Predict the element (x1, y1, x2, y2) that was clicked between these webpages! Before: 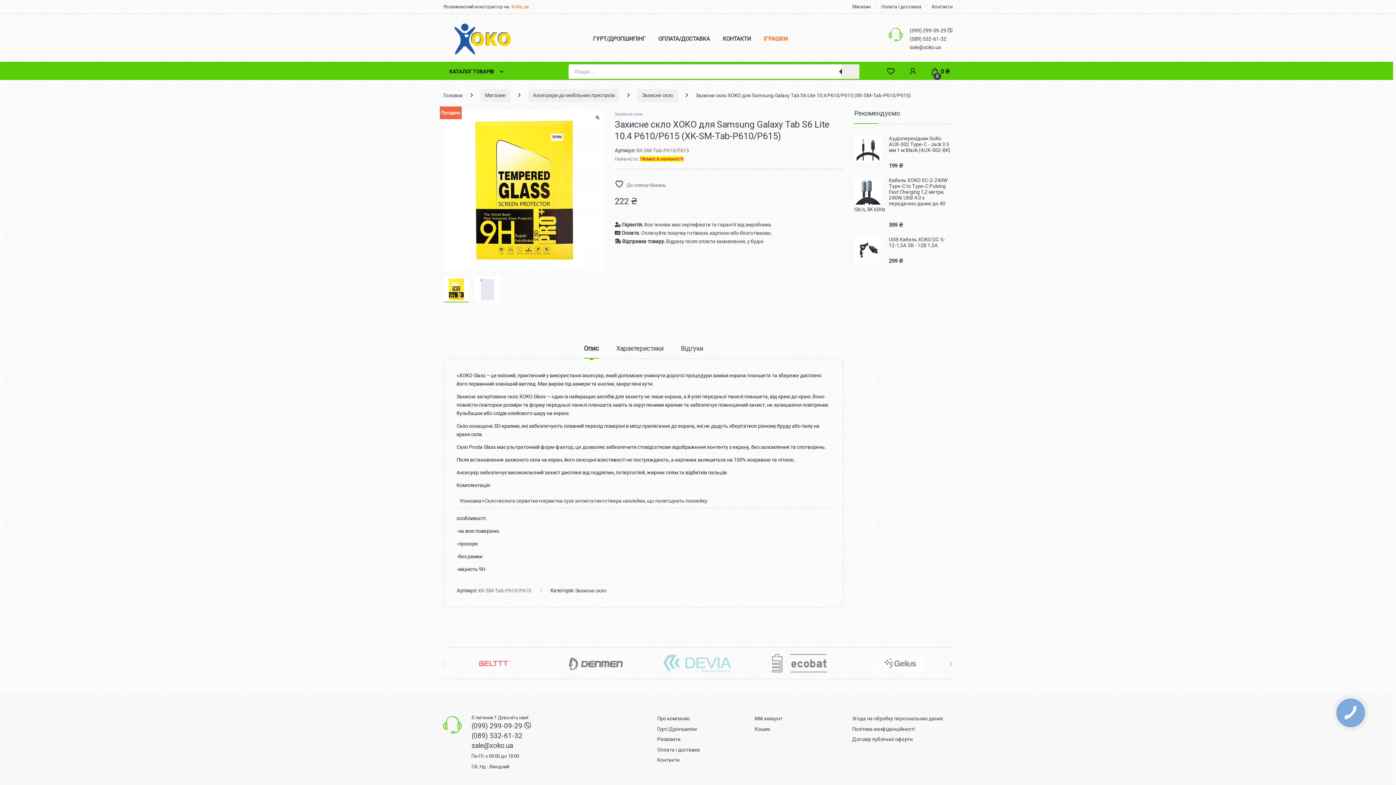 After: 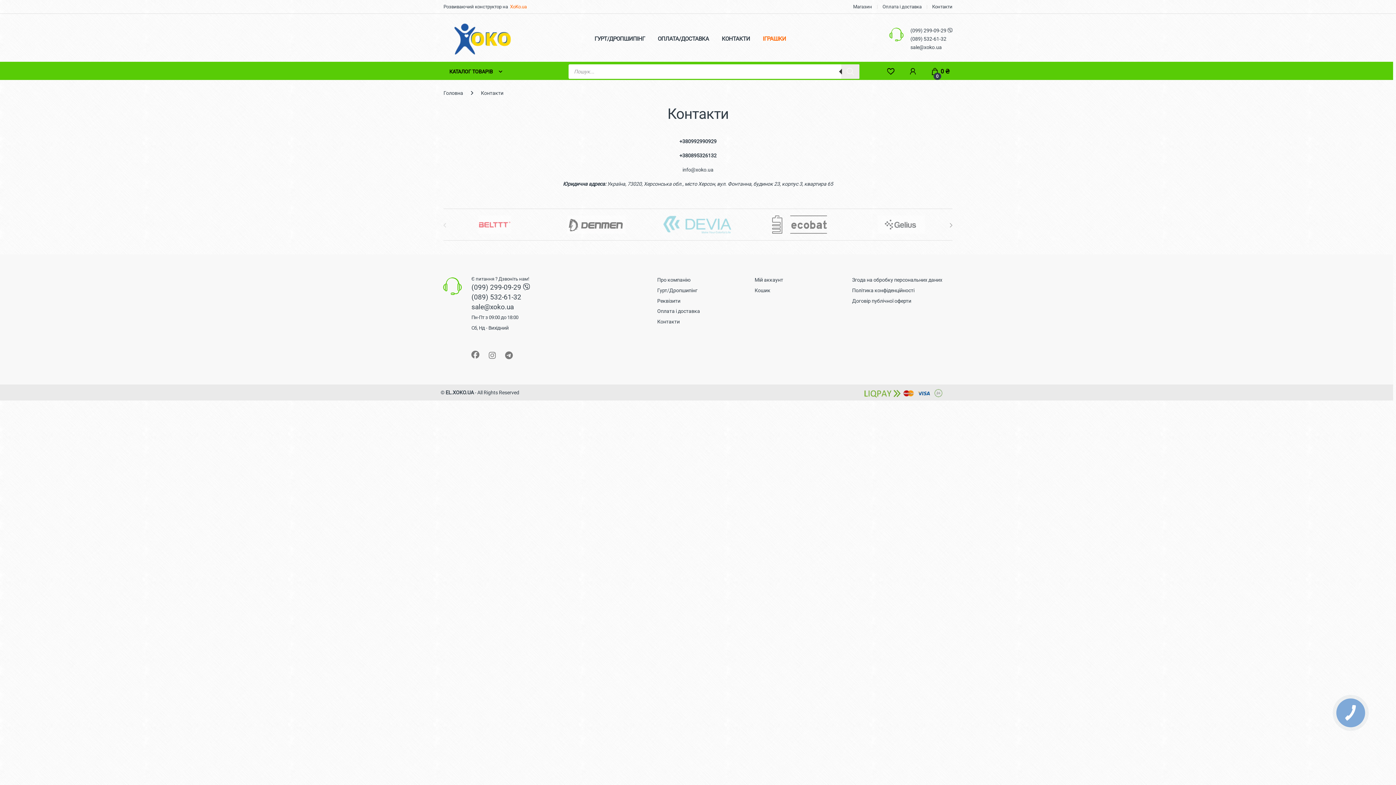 Action: label: КОНТАКТИ bbox: (722, 29, 751, 48)